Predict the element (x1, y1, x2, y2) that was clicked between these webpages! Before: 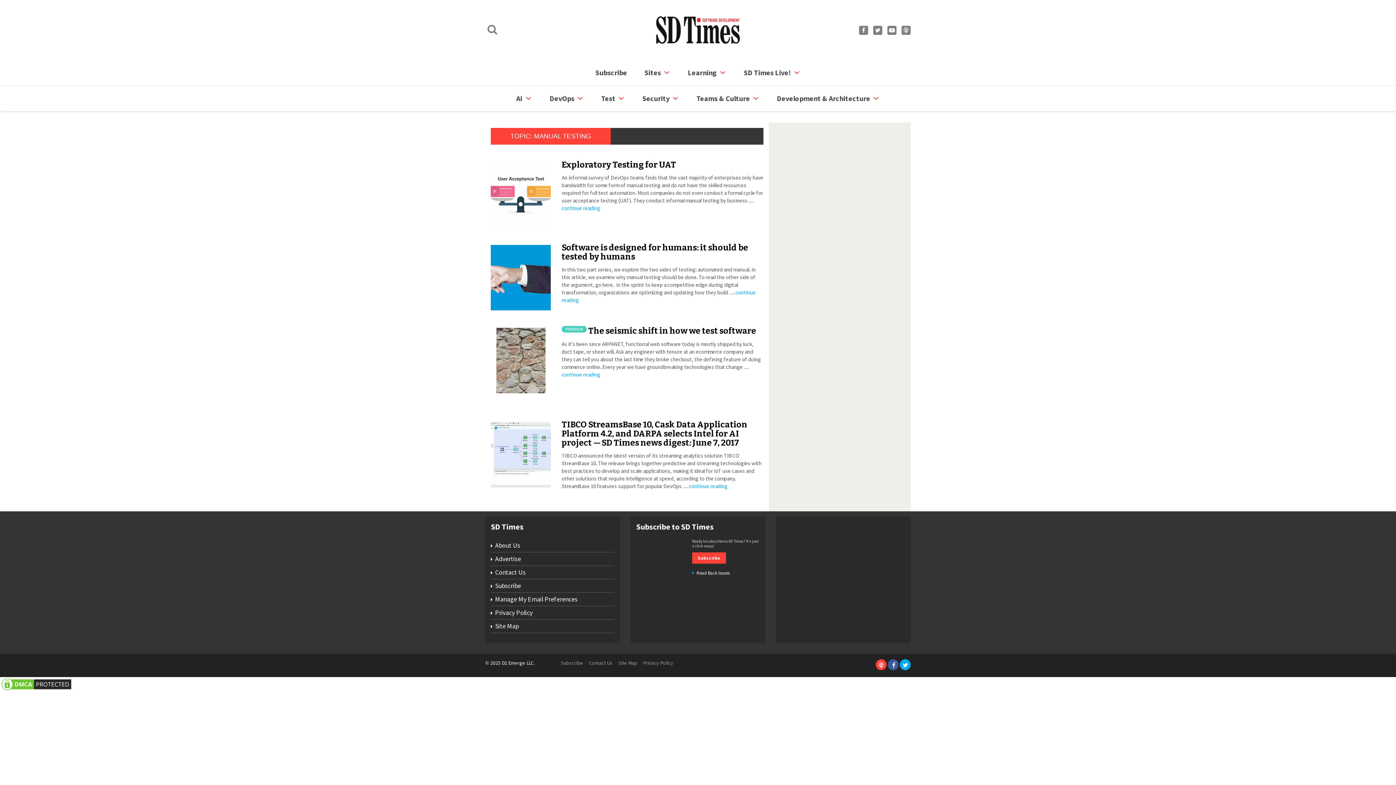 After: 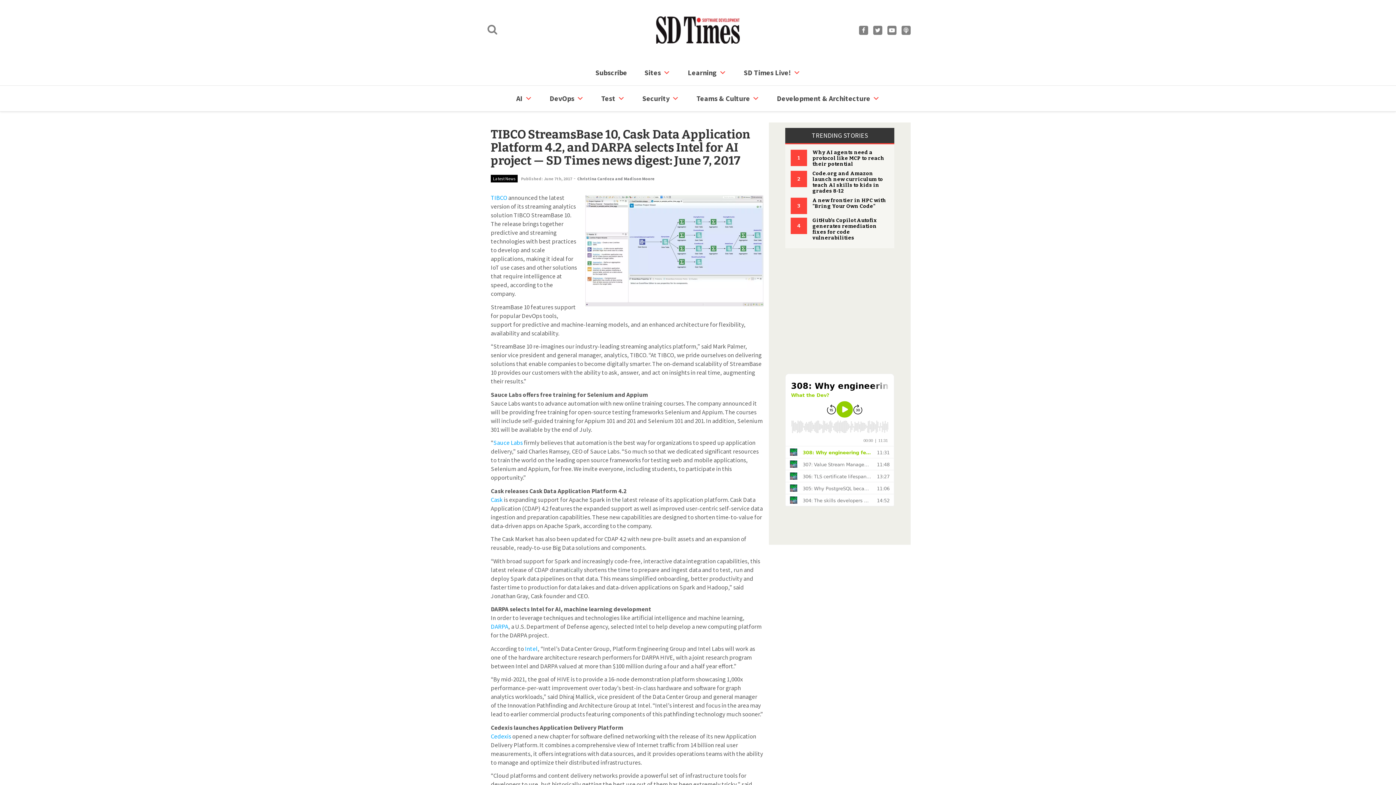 Action: label: continue reading bbox: (689, 482, 727, 489)